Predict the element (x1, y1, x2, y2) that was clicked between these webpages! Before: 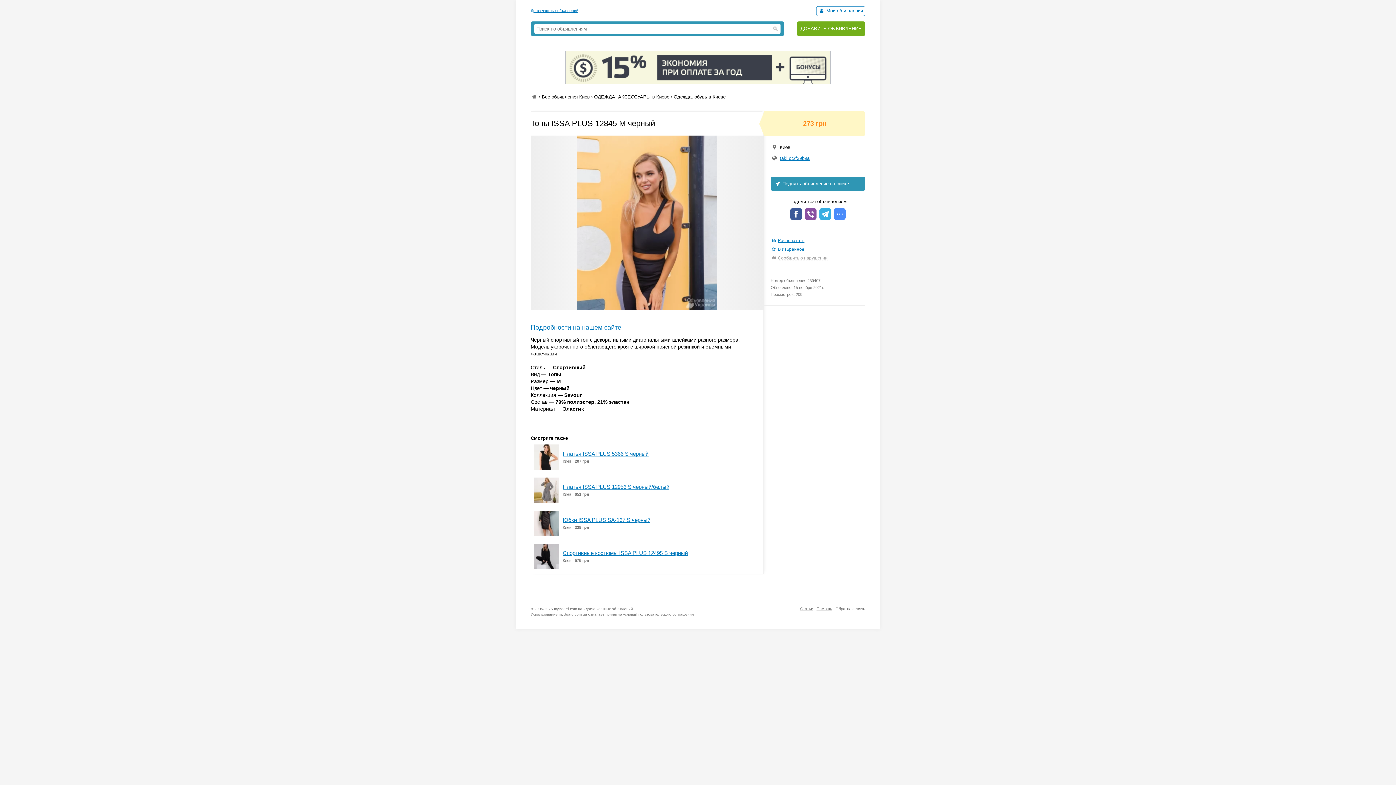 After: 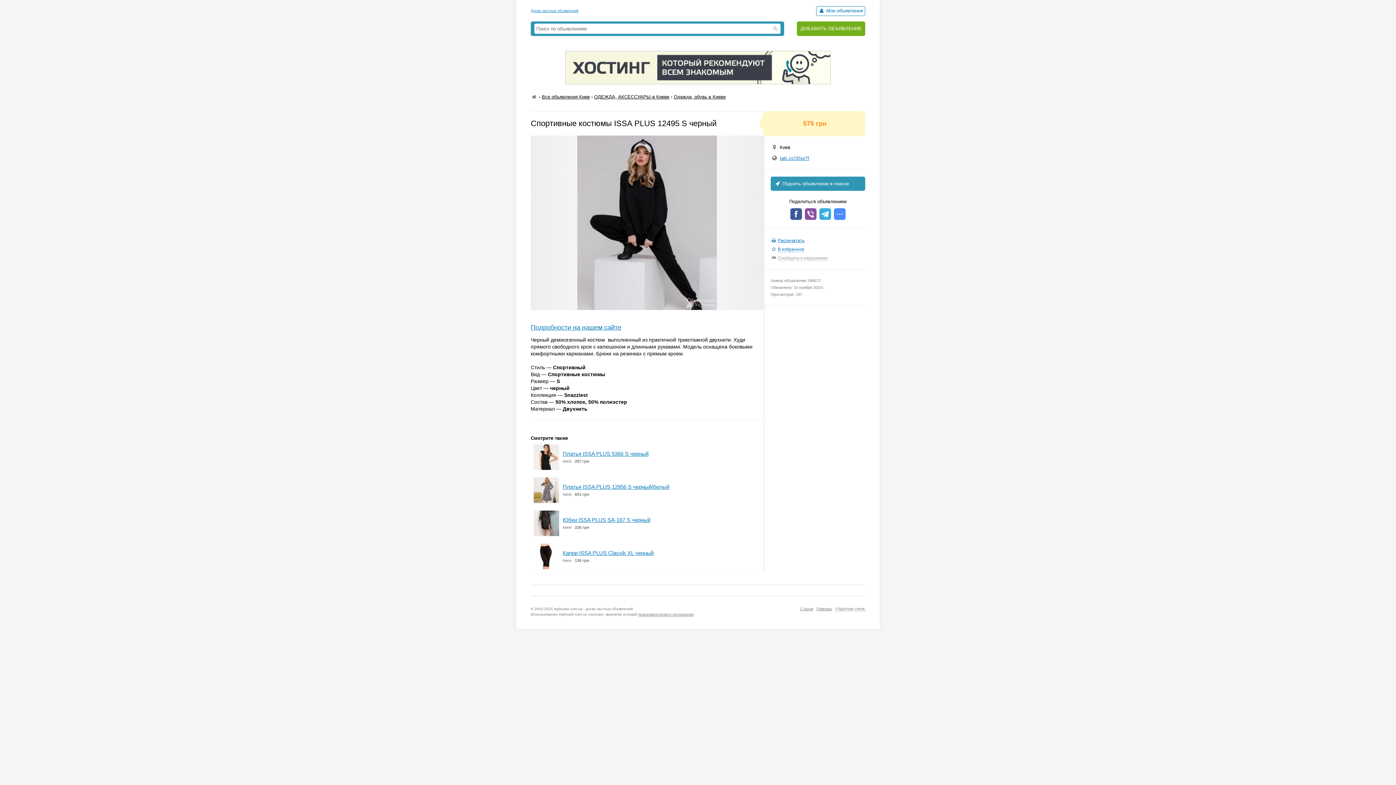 Action: bbox: (533, 565, 559, 570)